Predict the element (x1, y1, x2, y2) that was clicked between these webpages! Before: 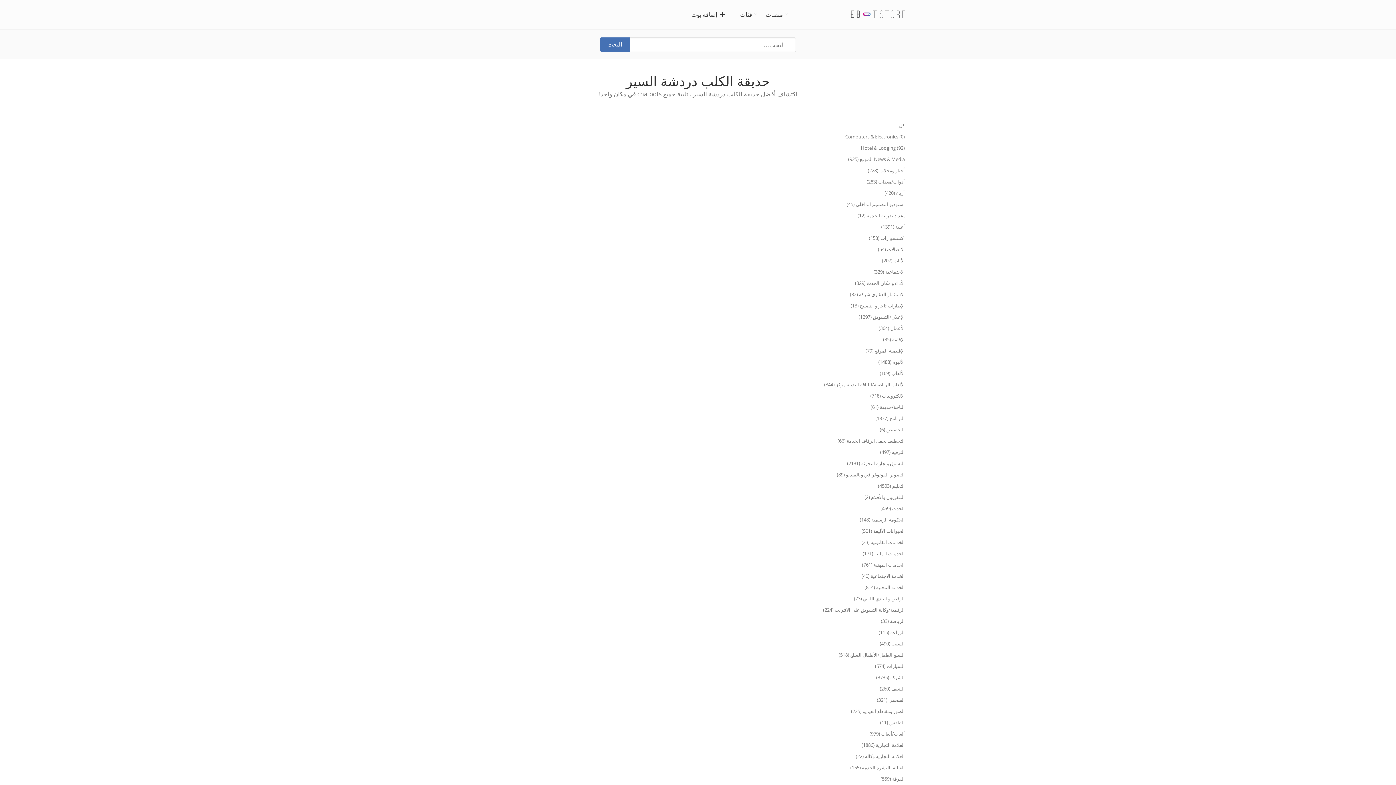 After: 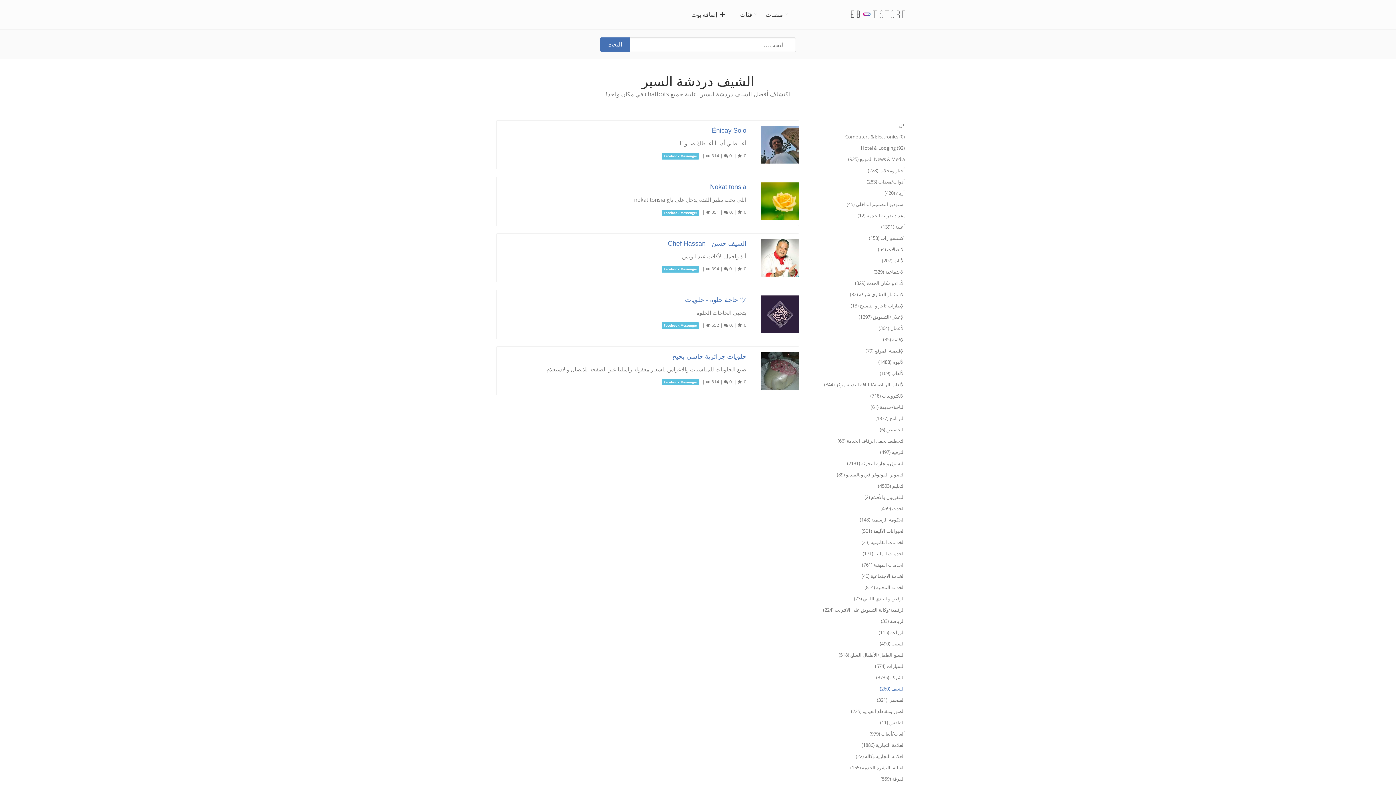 Action: label: الشيف (260) bbox: (810, 684, 905, 694)